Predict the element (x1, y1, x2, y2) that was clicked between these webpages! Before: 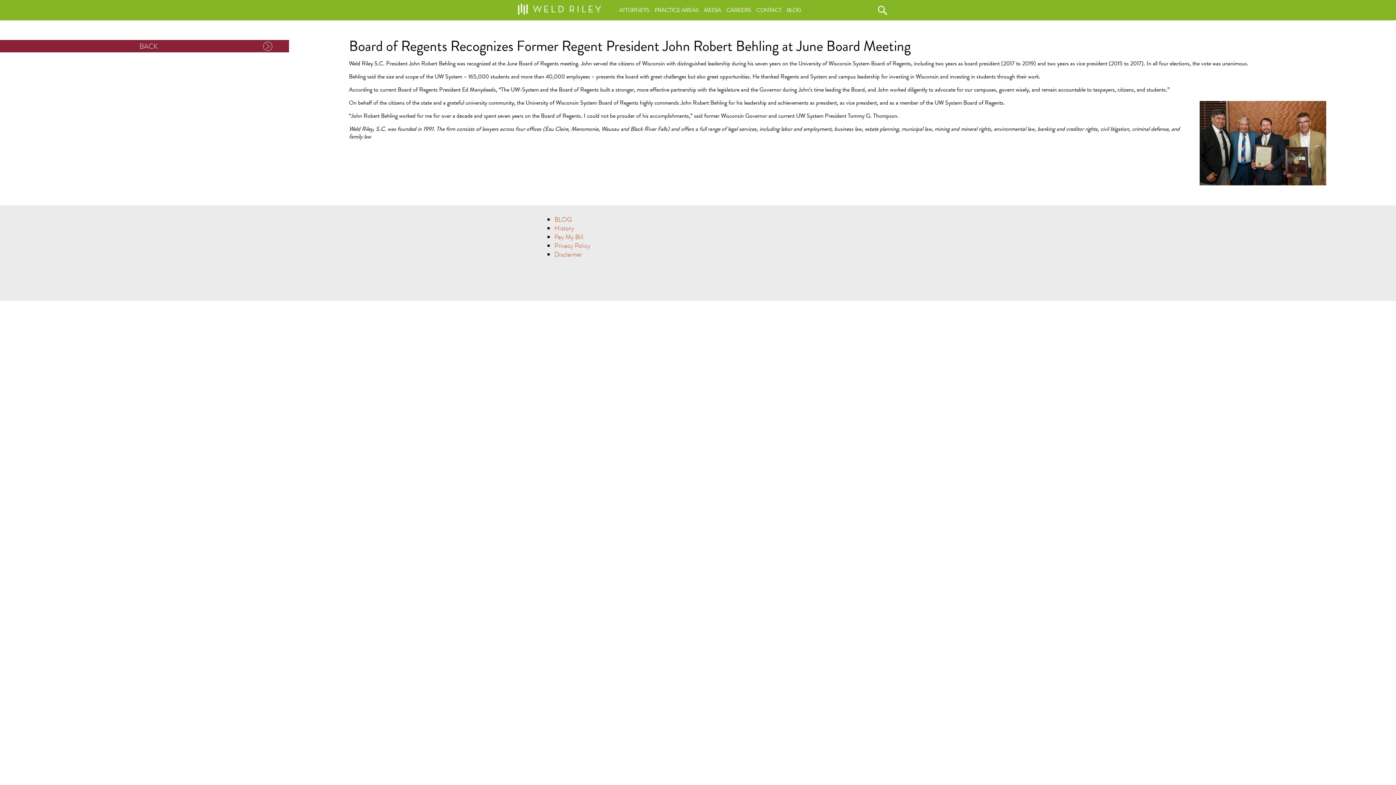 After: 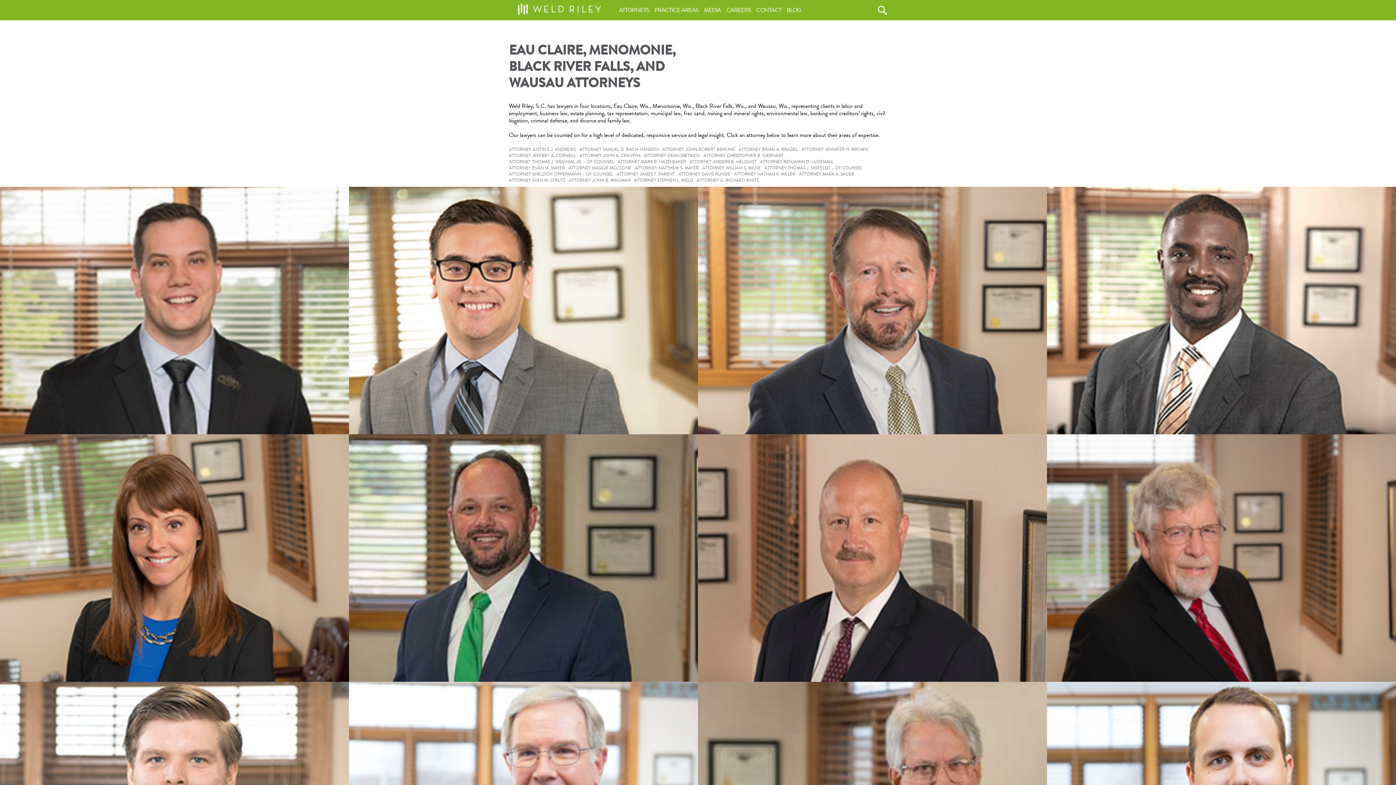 Action: bbox: (617, 0, 651, 20) label: ATTORNEYS